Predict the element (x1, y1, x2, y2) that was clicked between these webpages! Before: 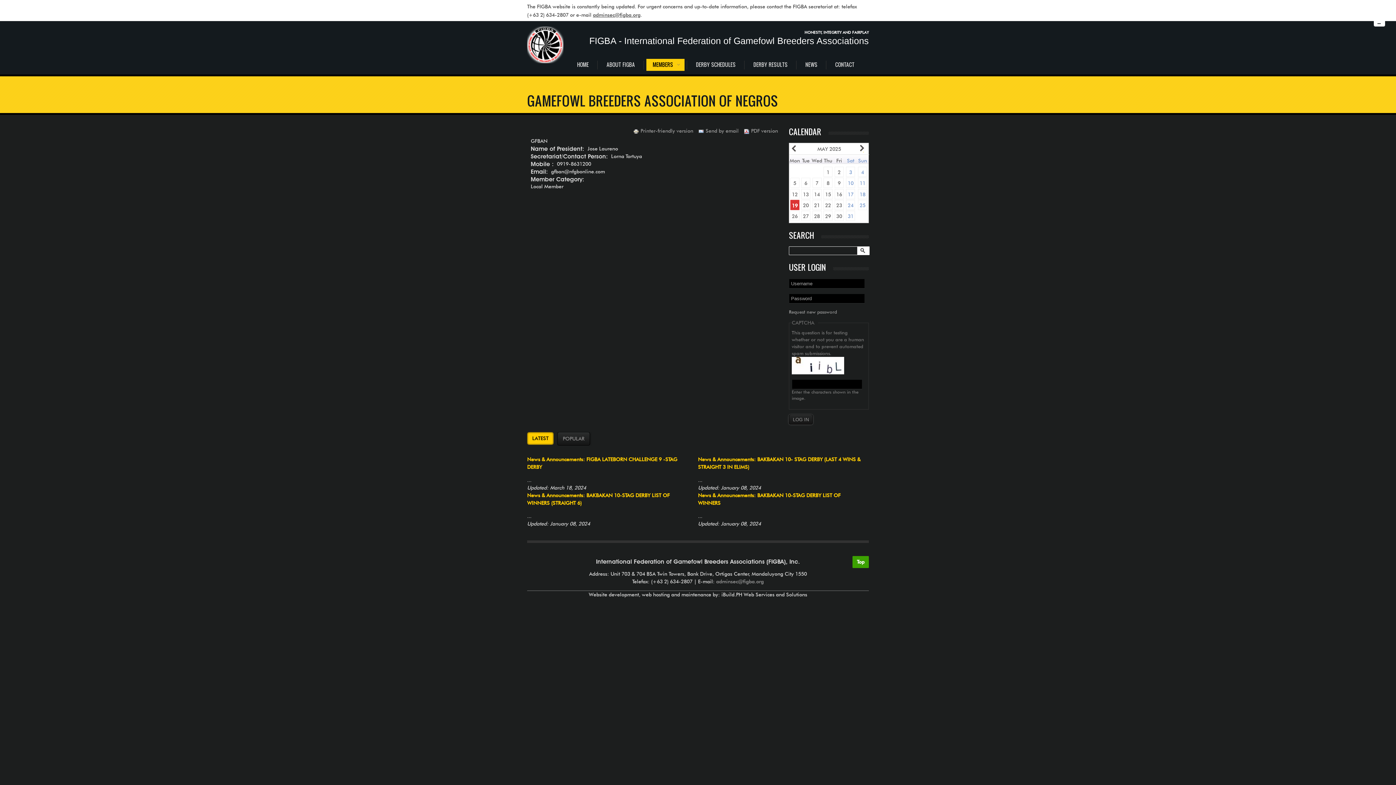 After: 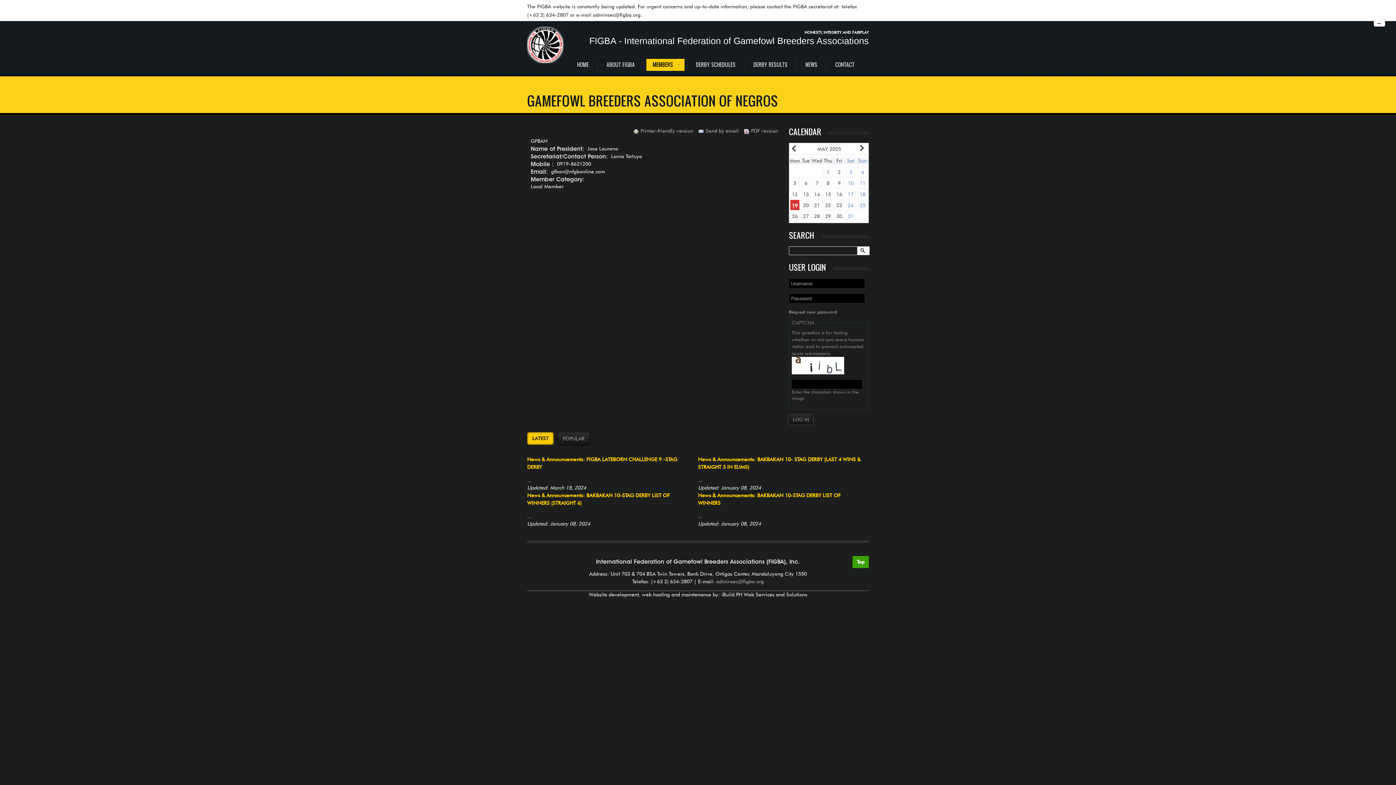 Action: bbox: (593, 12, 640, 17) label: adminsec@figba.org